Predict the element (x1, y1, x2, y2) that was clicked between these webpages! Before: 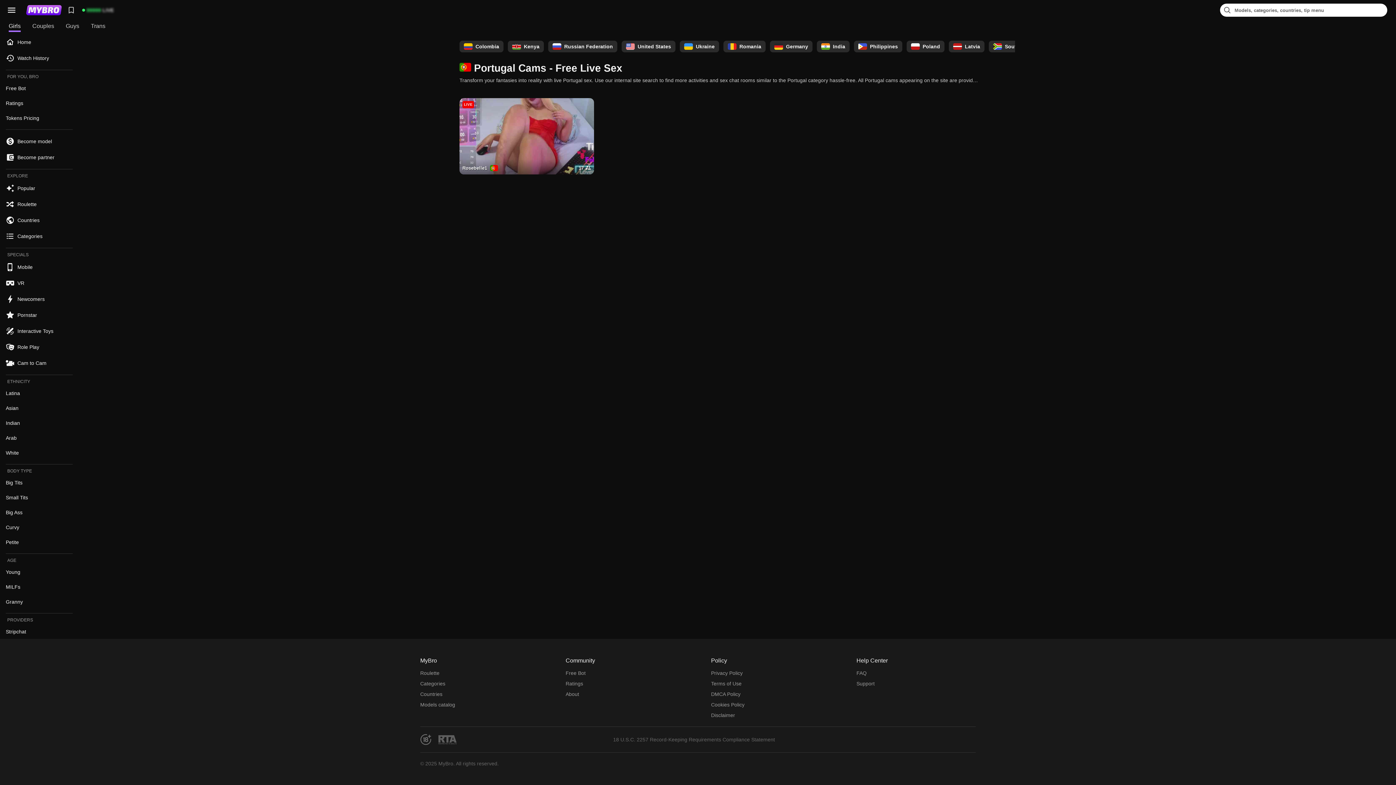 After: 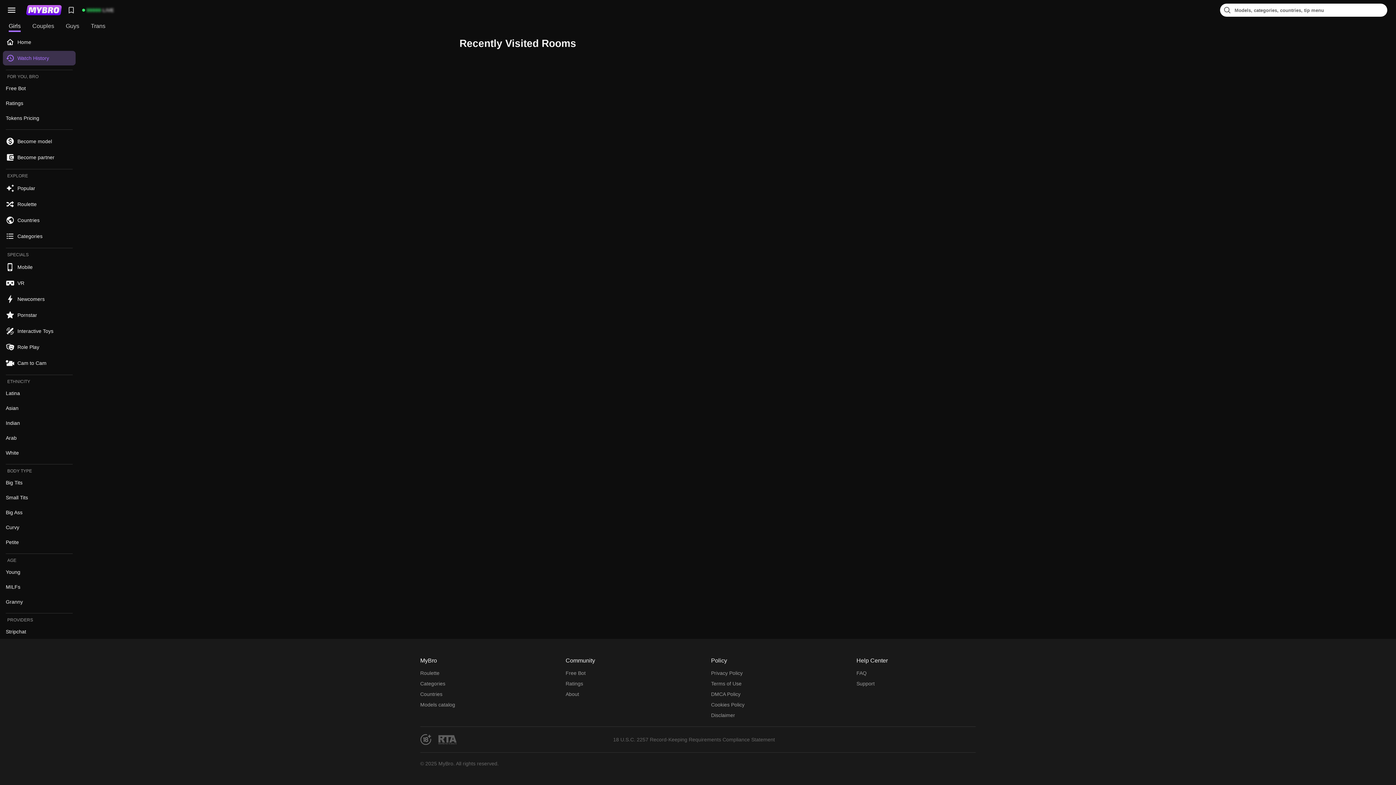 Action: bbox: (2, 50, 75, 65) label: Watch History